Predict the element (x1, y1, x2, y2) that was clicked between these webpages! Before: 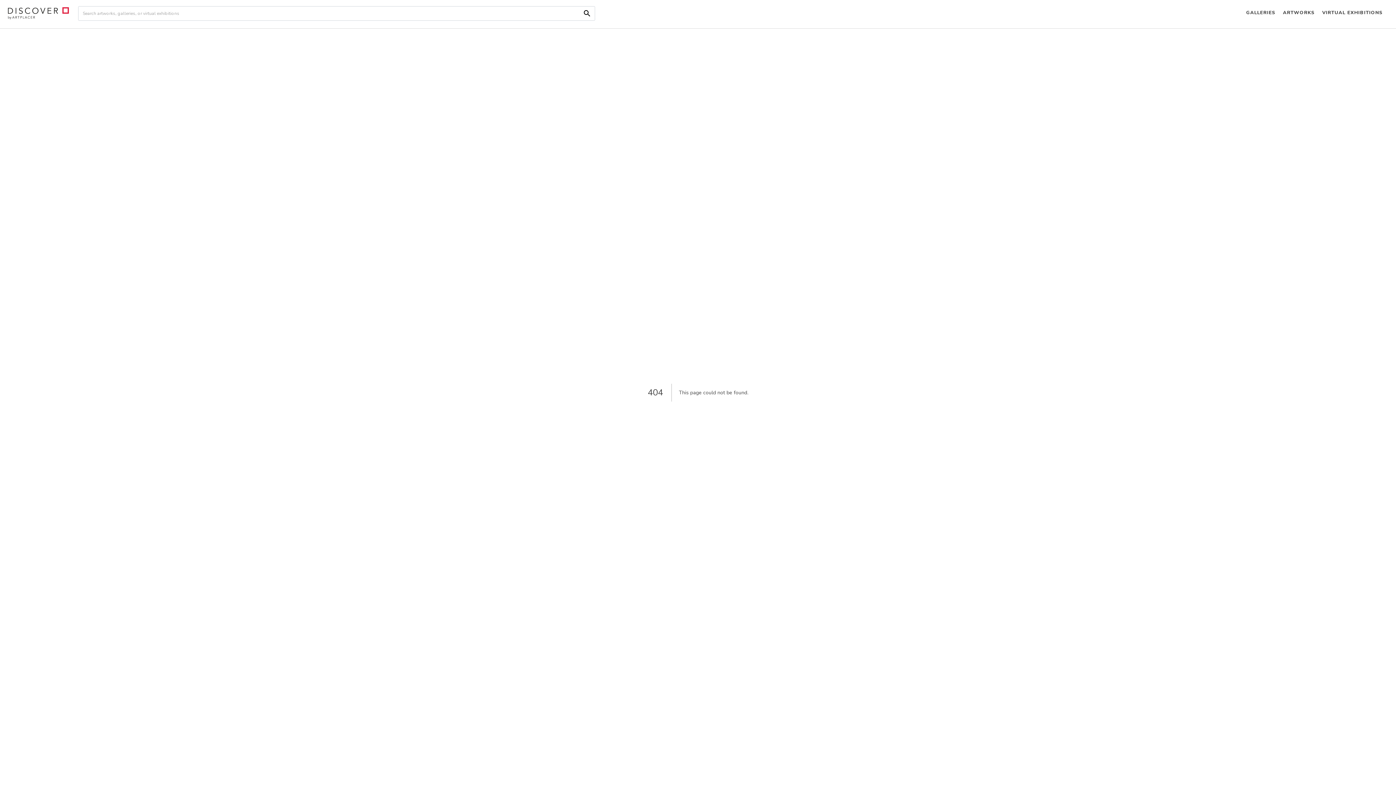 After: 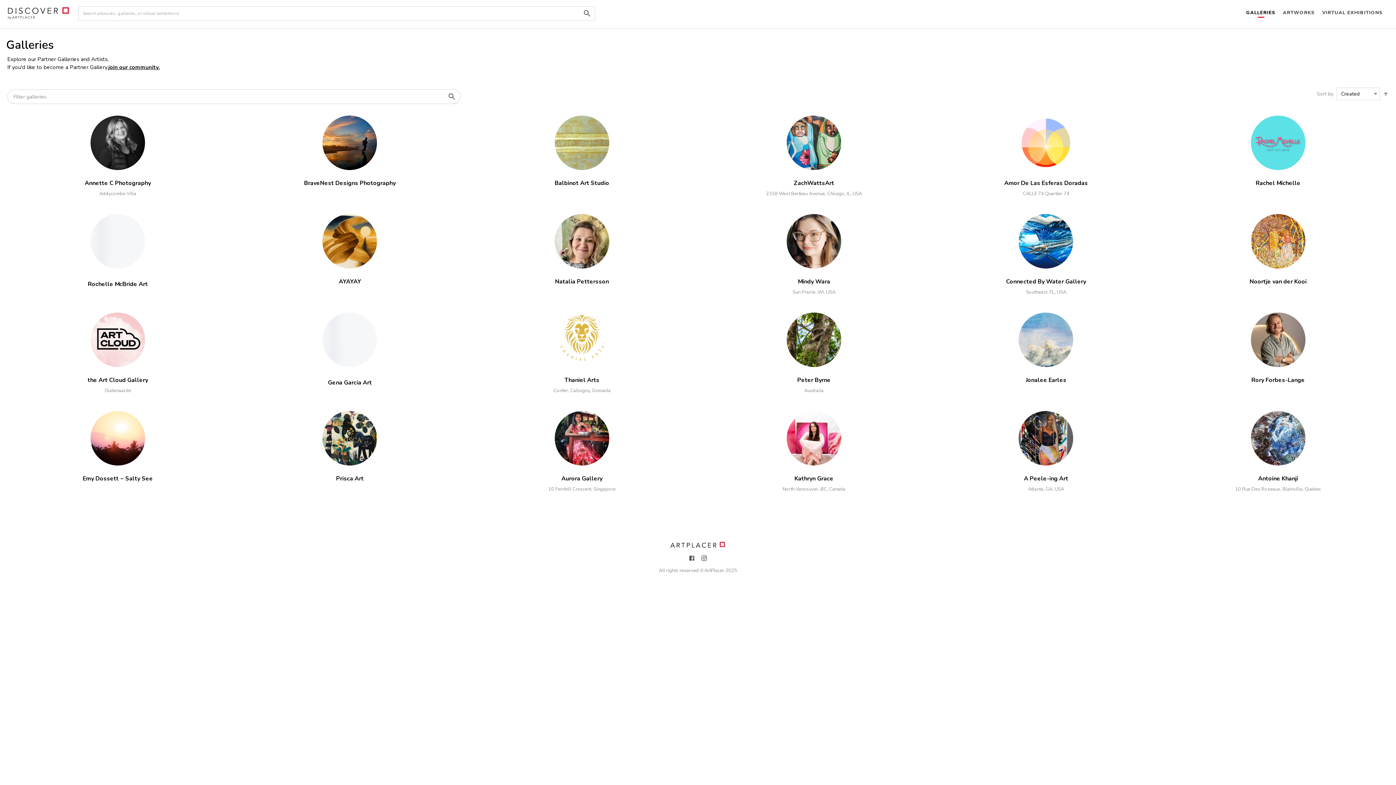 Action: bbox: (1242, 0, 1279, 26) label: GALLERIES